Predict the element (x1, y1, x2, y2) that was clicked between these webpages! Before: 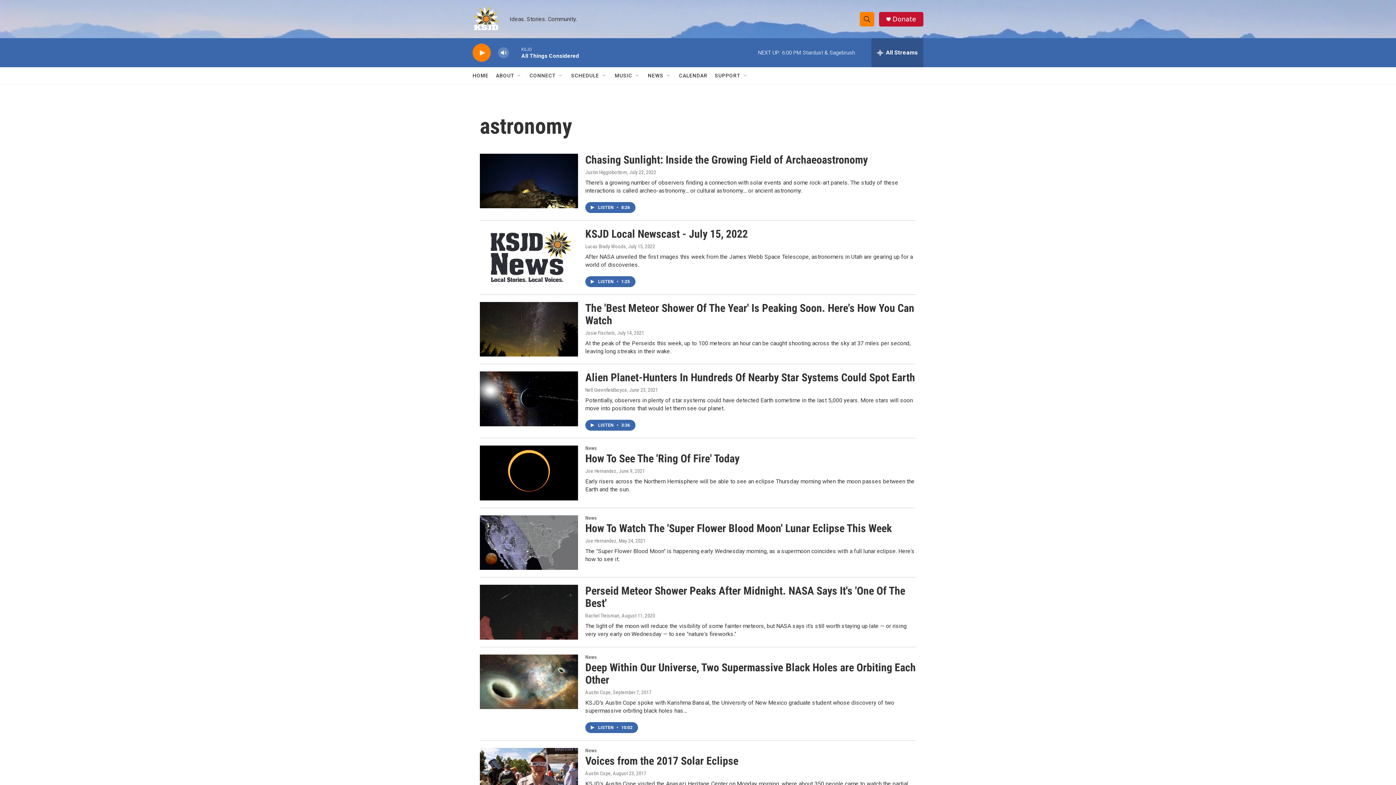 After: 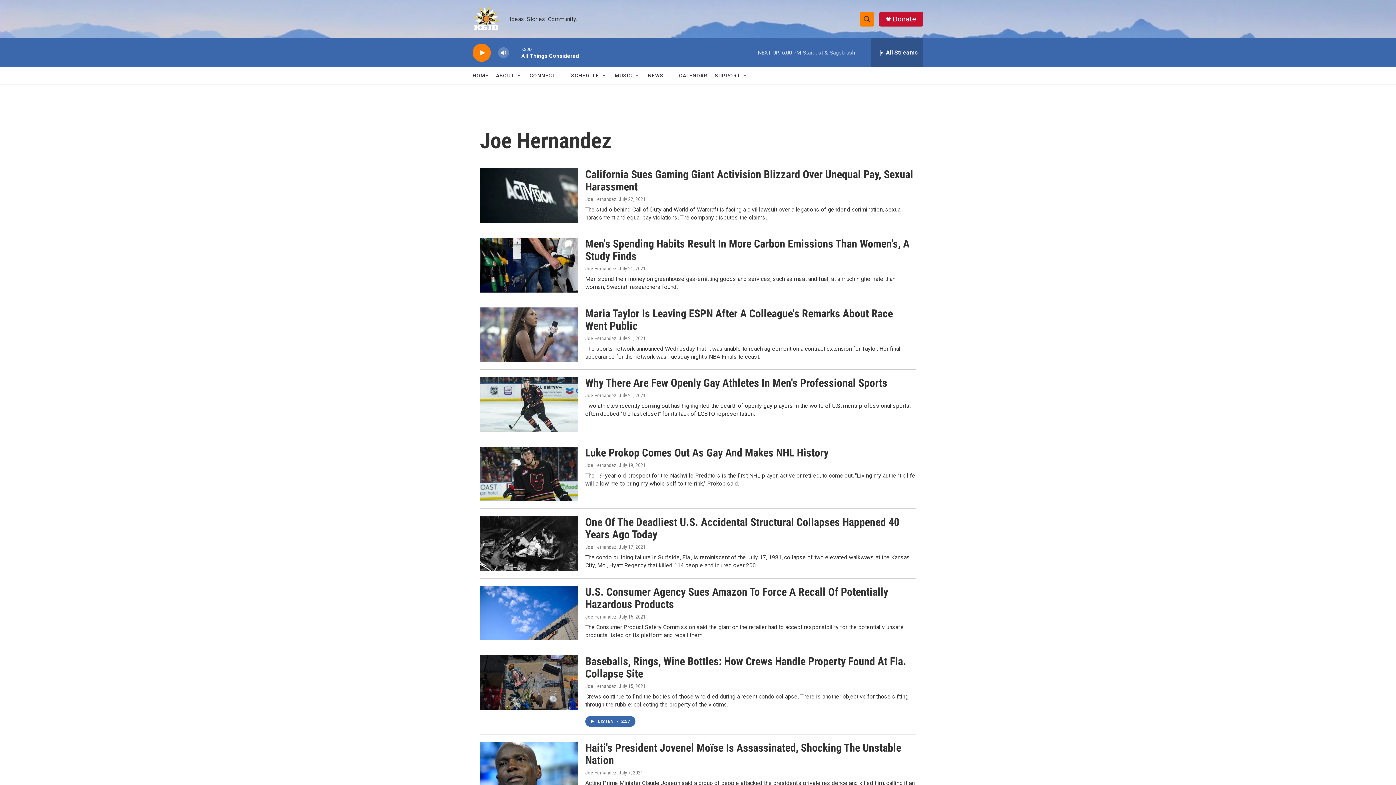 Action: label: Joe Hernandez bbox: (585, 493, 620, 499)